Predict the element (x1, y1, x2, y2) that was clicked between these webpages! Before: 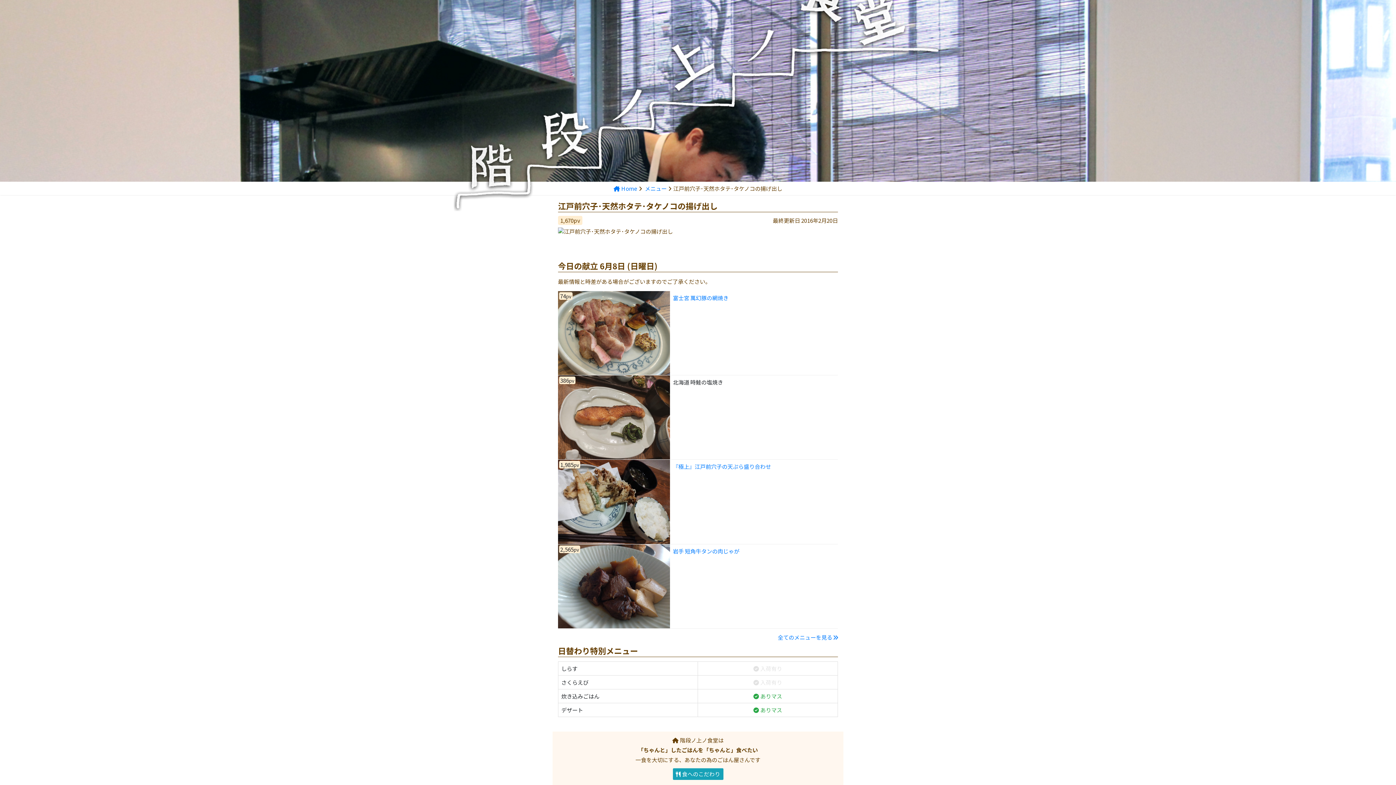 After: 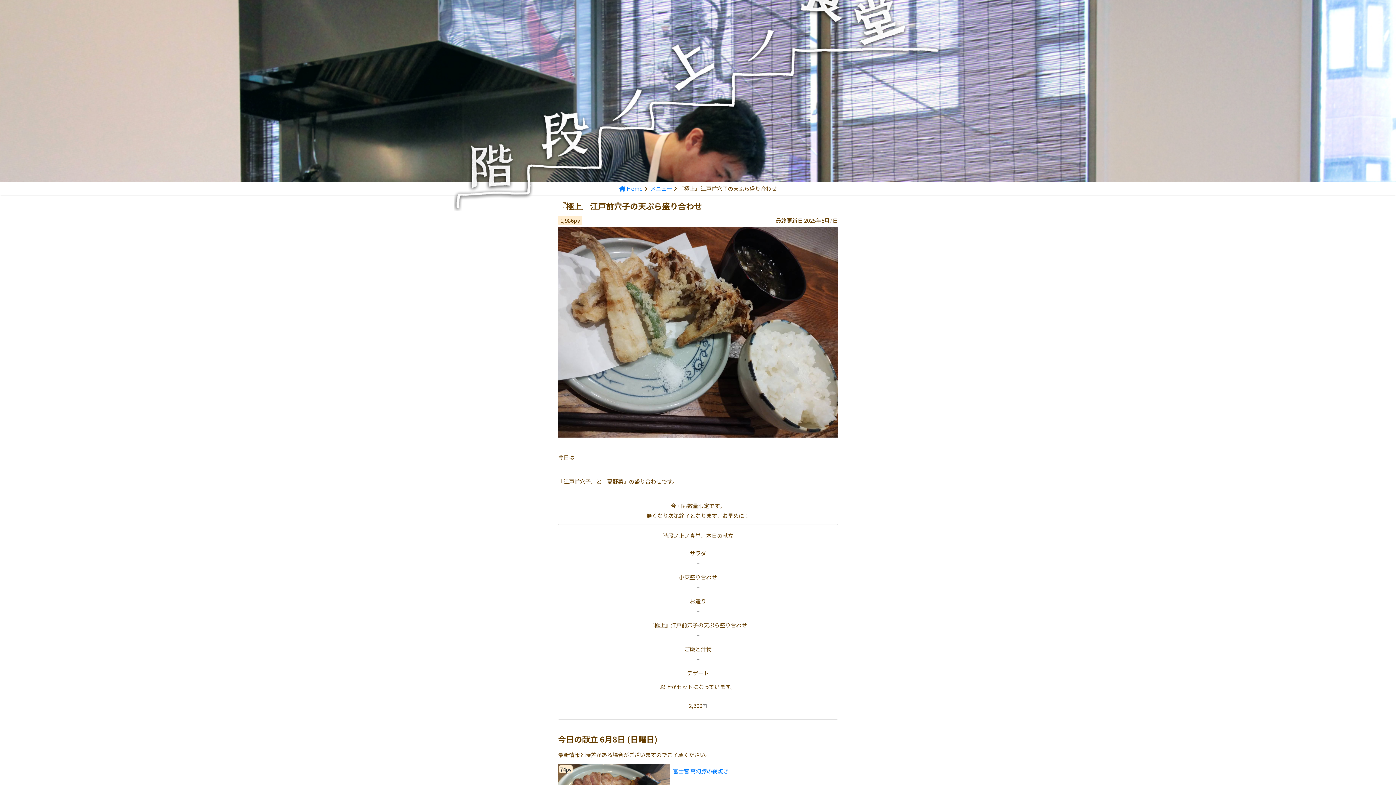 Action: label: 『極上』江戸前穴子の天ぷら盛り合わせ bbox: (673, 462, 771, 470)